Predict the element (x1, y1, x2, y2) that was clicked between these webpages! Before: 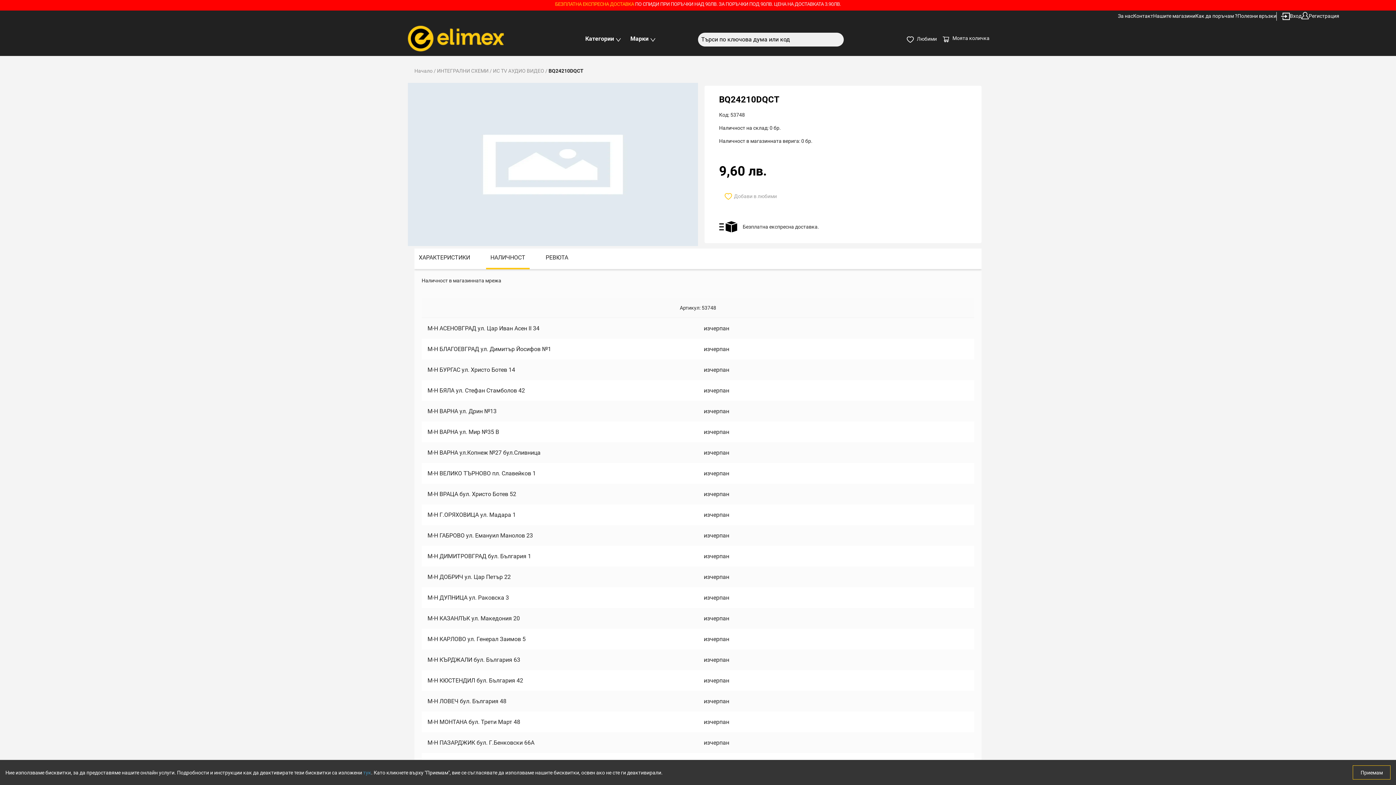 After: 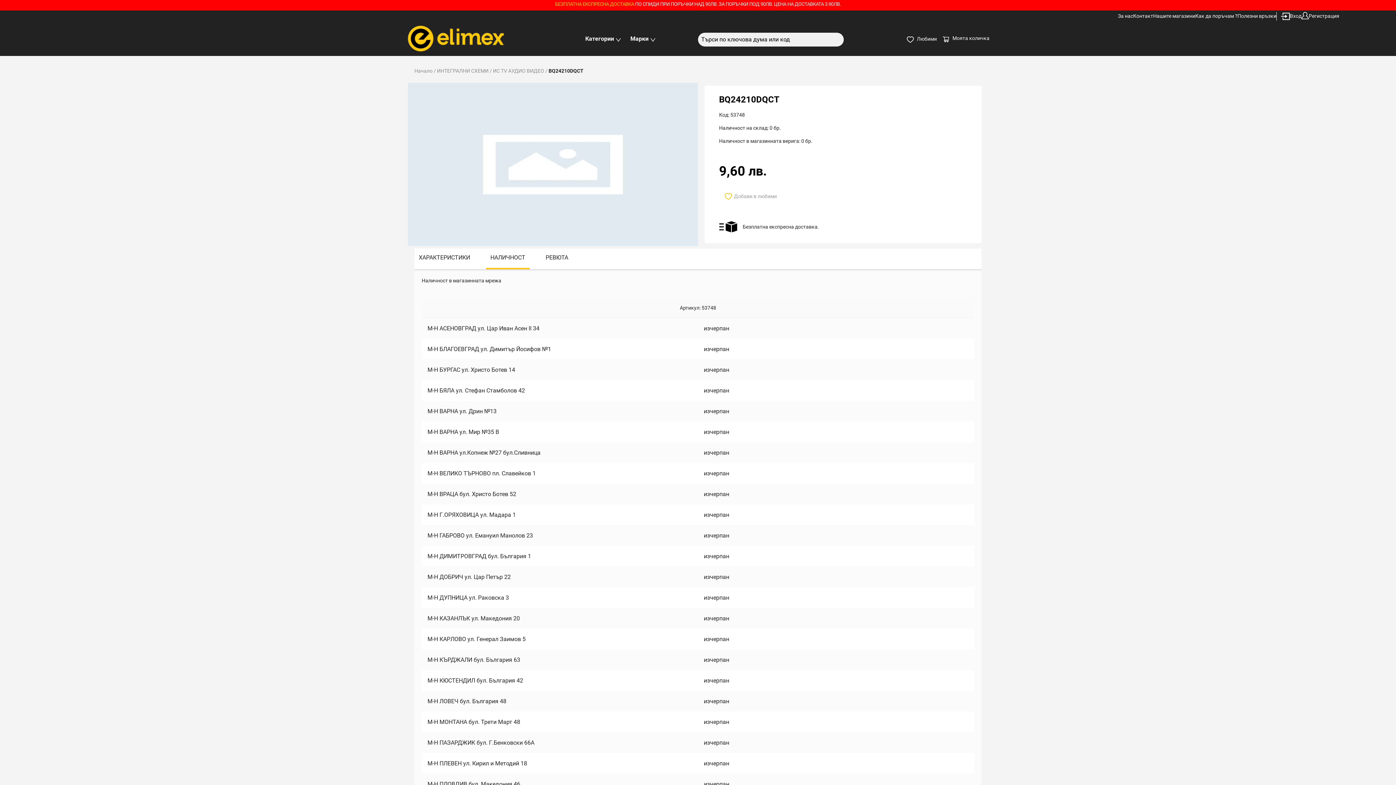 Action: bbox: (1353, 765, 1390, 780) label: Accept cookies